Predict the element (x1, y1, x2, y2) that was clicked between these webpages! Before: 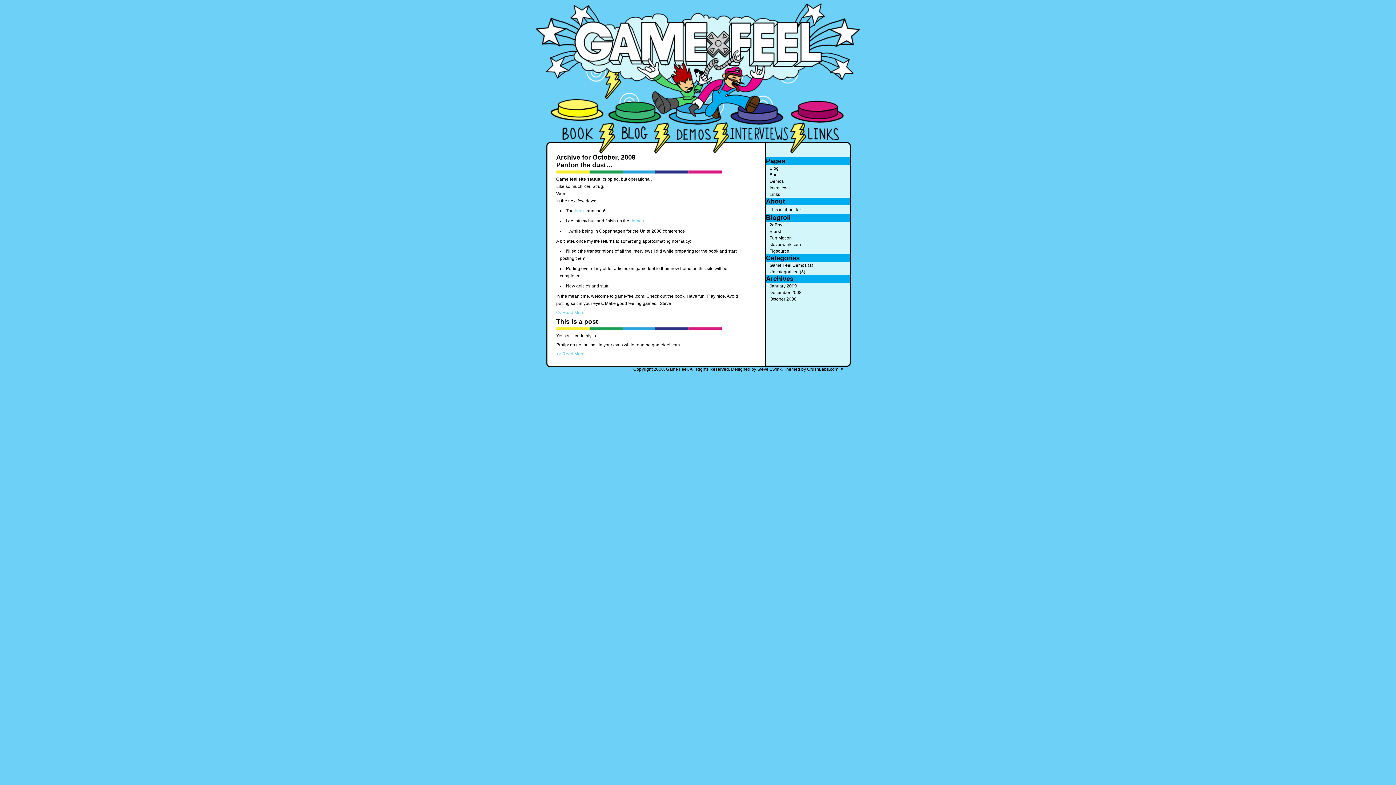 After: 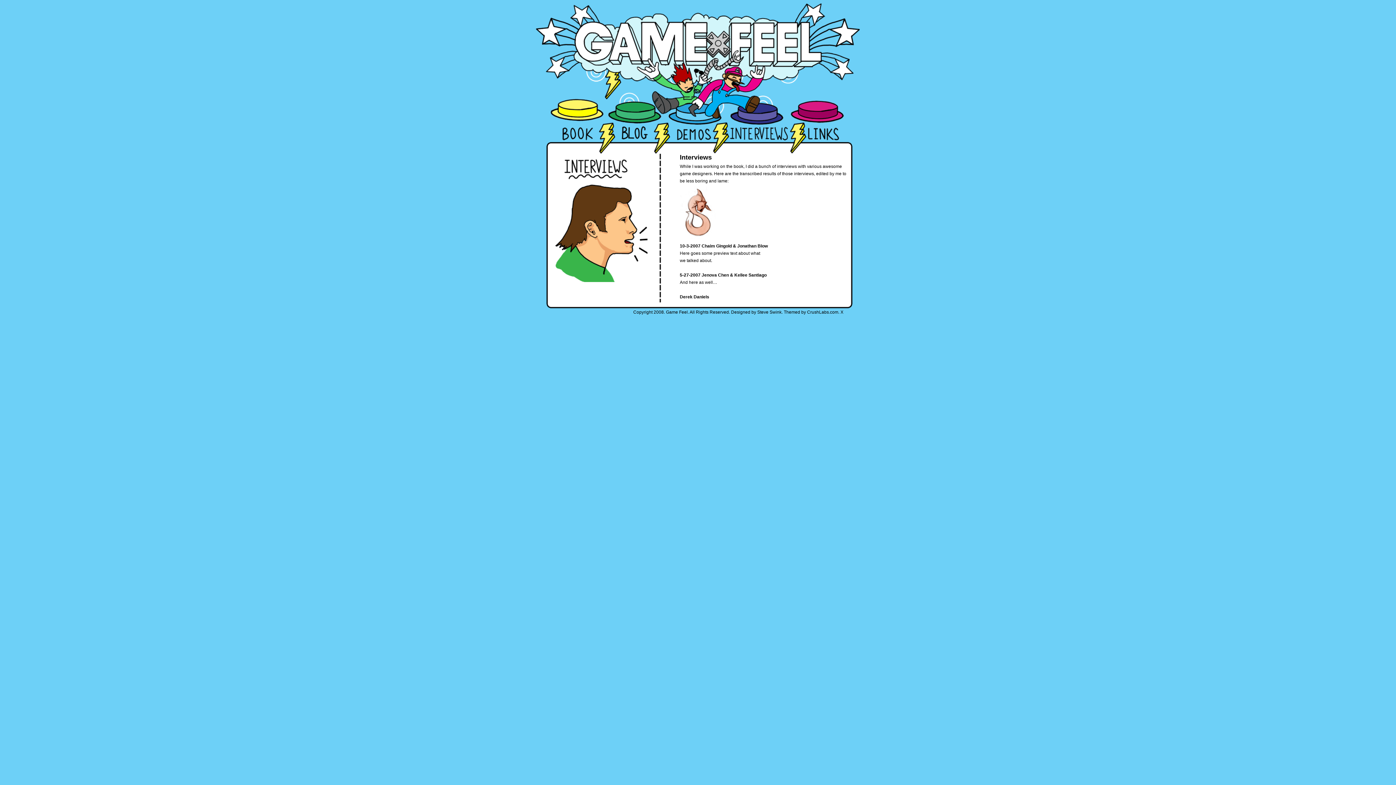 Action: bbox: (724, 138, 786, 143)